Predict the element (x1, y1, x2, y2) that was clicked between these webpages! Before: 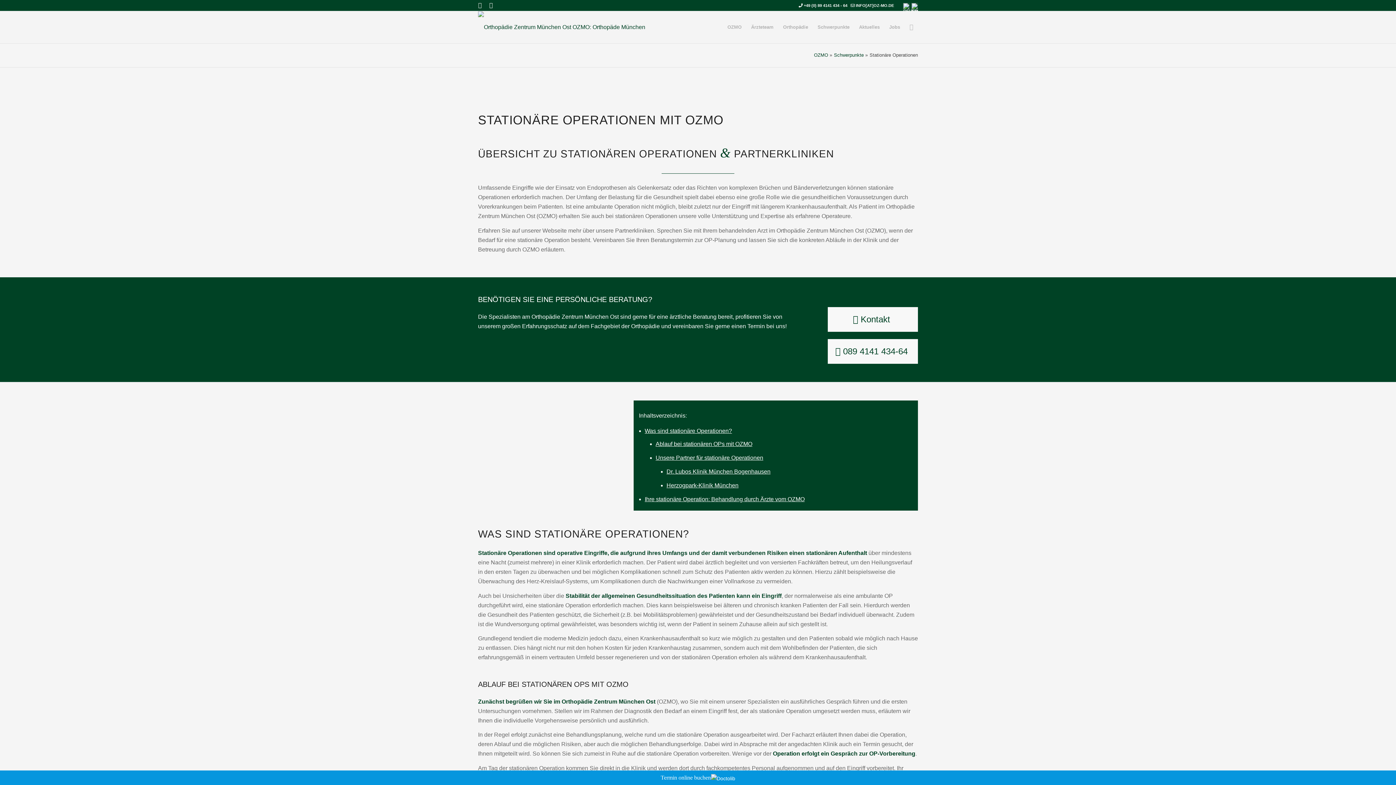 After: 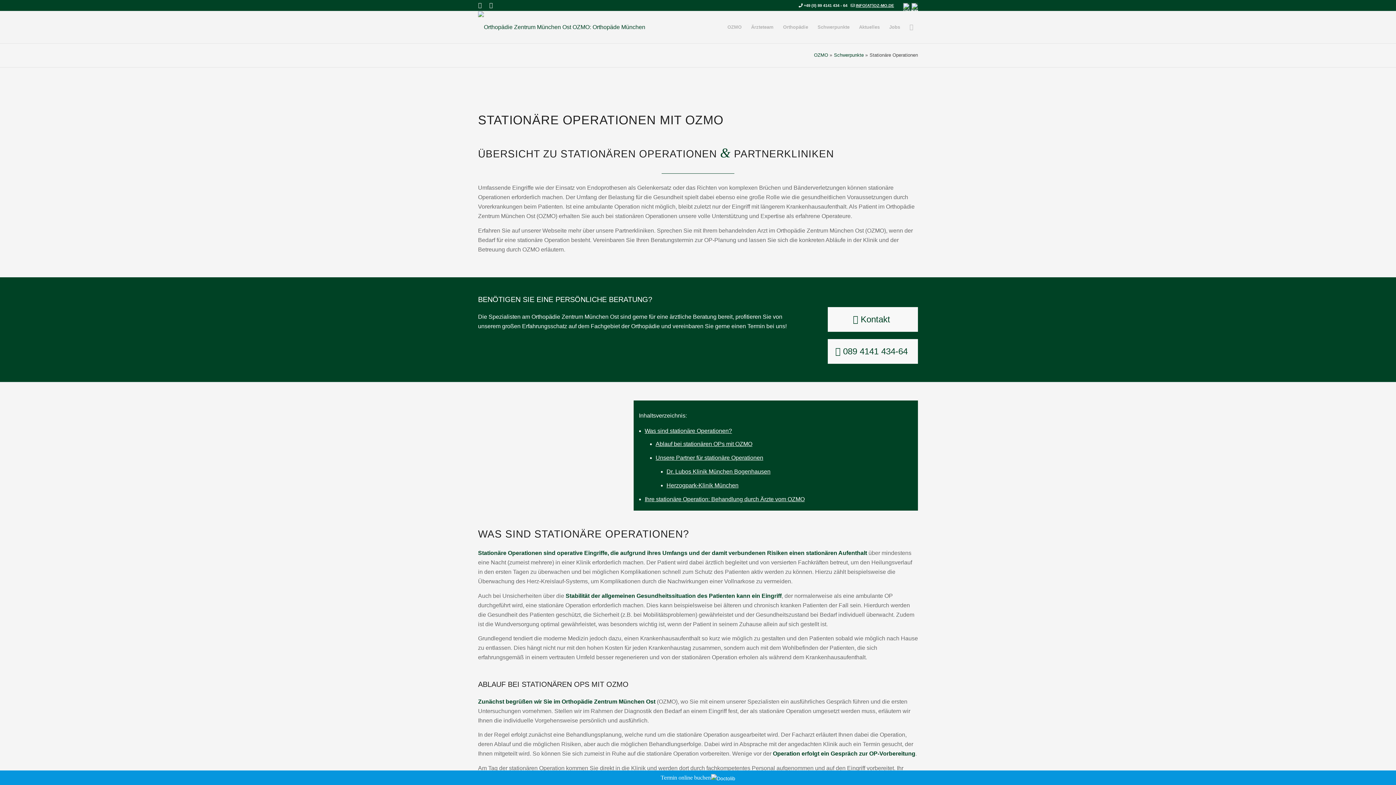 Action: label: INFO[AT]OZ-MO.DE bbox: (856, 3, 894, 7)